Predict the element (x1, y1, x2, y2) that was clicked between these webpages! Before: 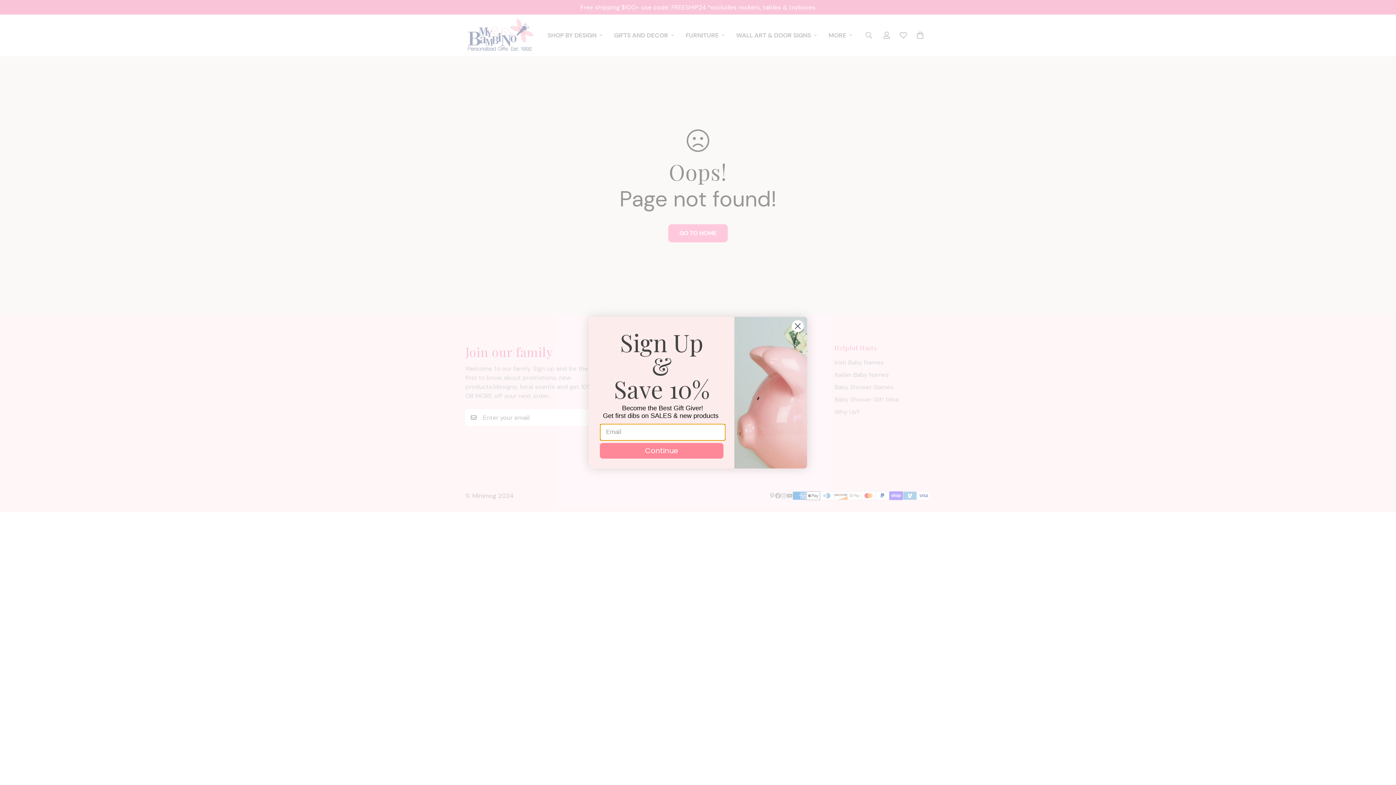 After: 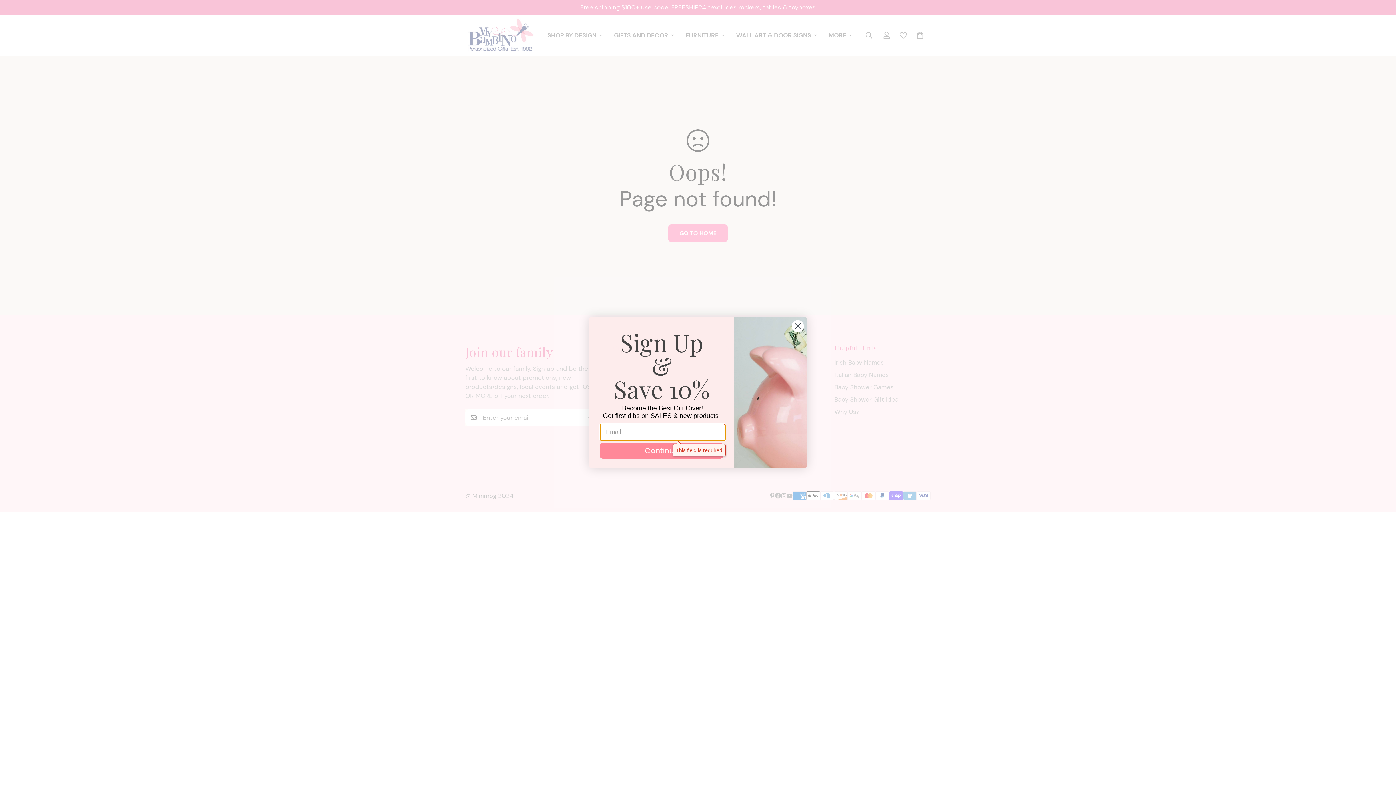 Action: bbox: (600, 443, 723, 458) label: Continue